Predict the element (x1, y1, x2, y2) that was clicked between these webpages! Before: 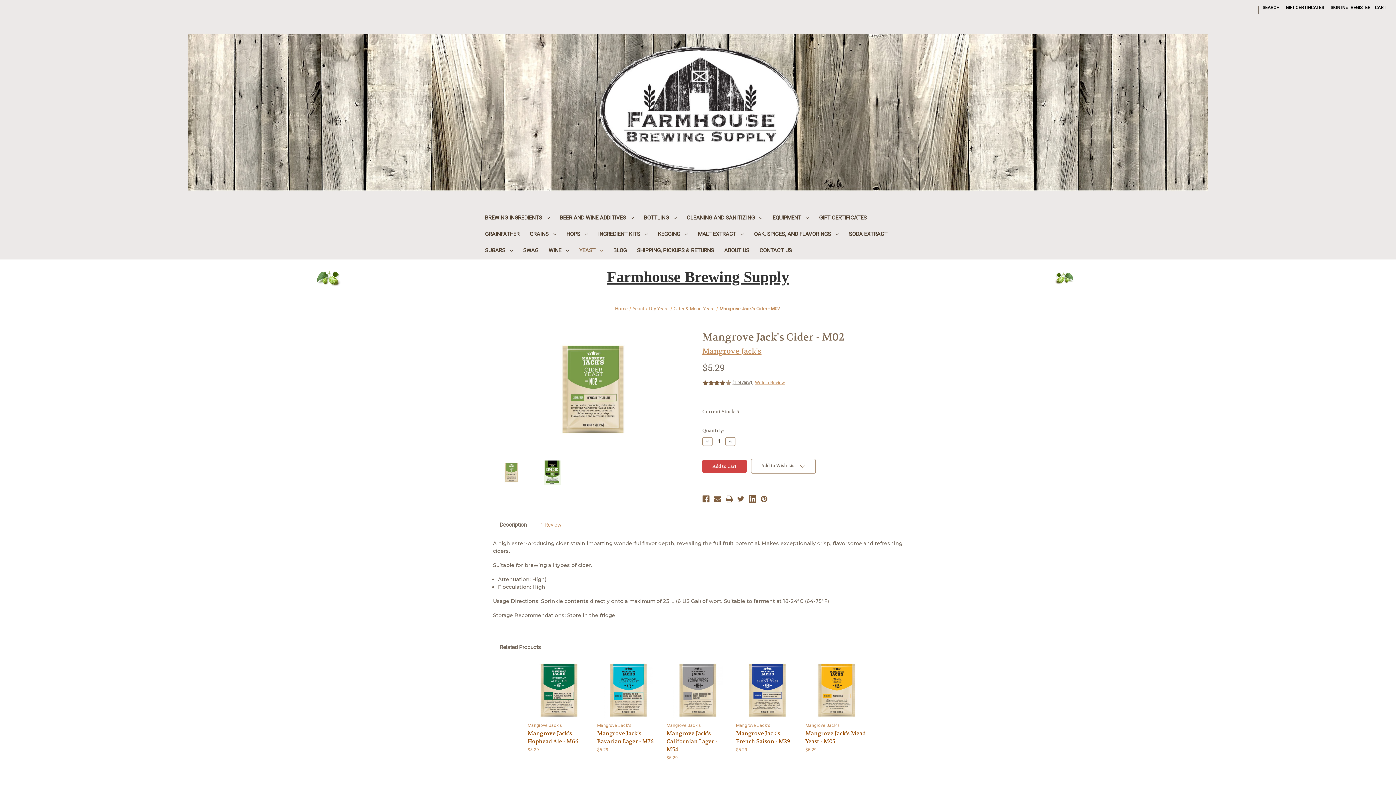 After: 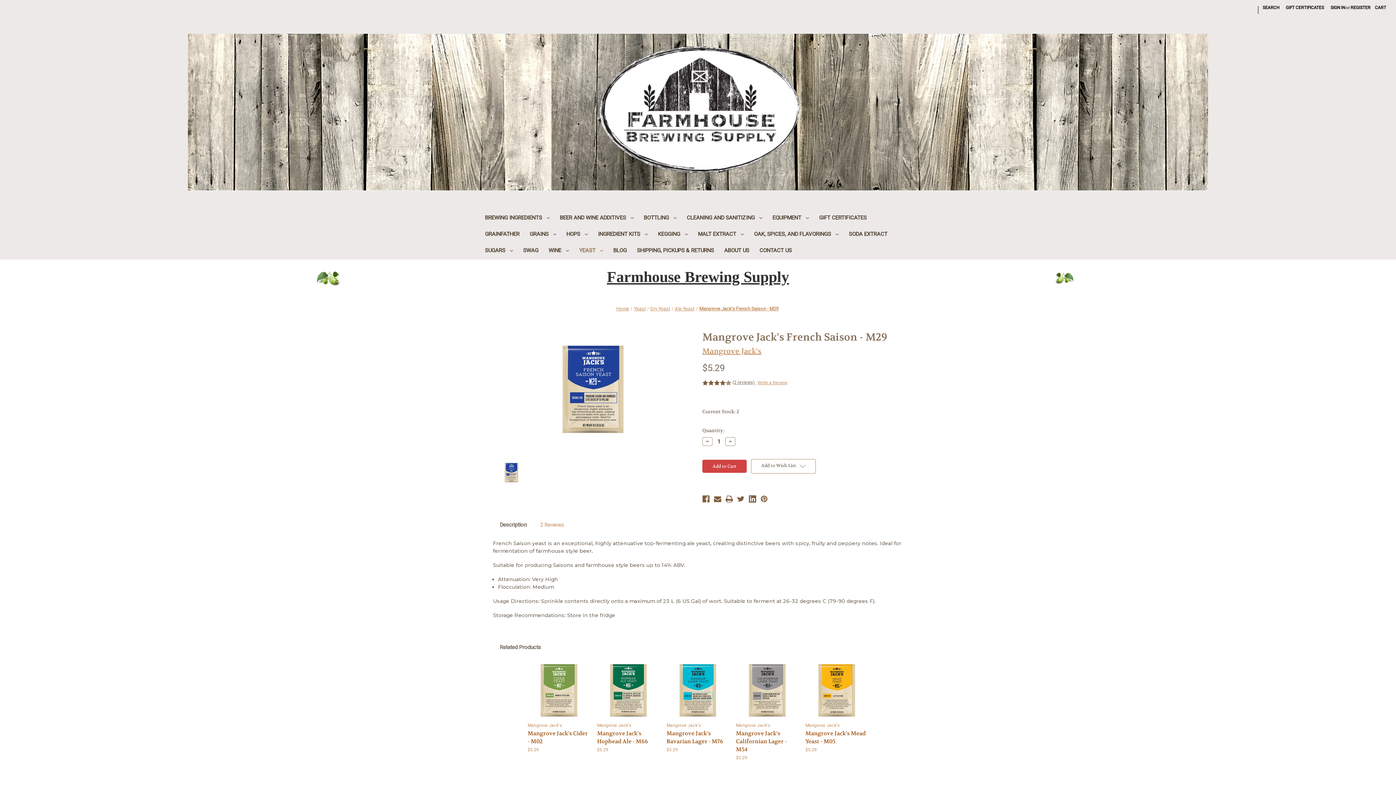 Action: label: Mangrove Jack's French Saison - M29,$5.29
 bbox: (736, 729, 799, 745)